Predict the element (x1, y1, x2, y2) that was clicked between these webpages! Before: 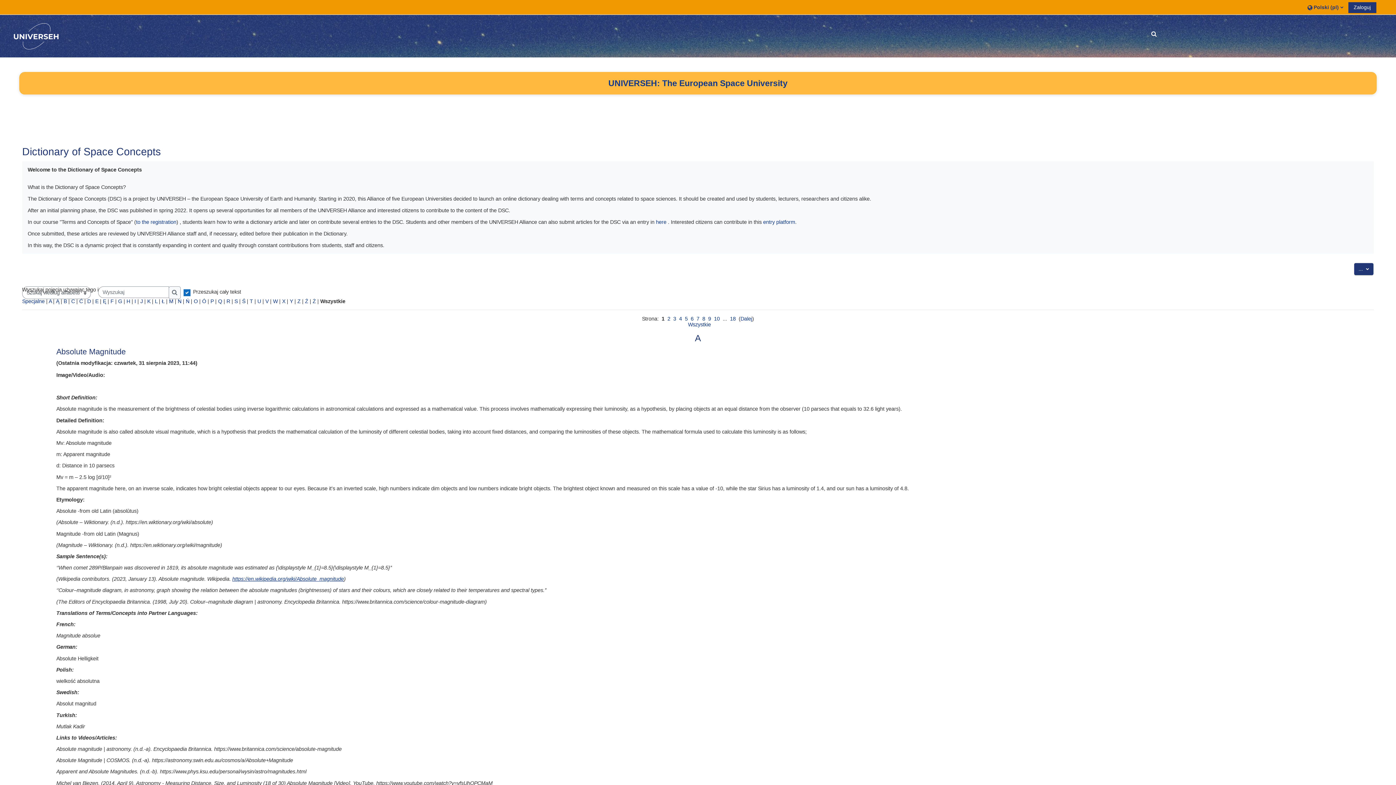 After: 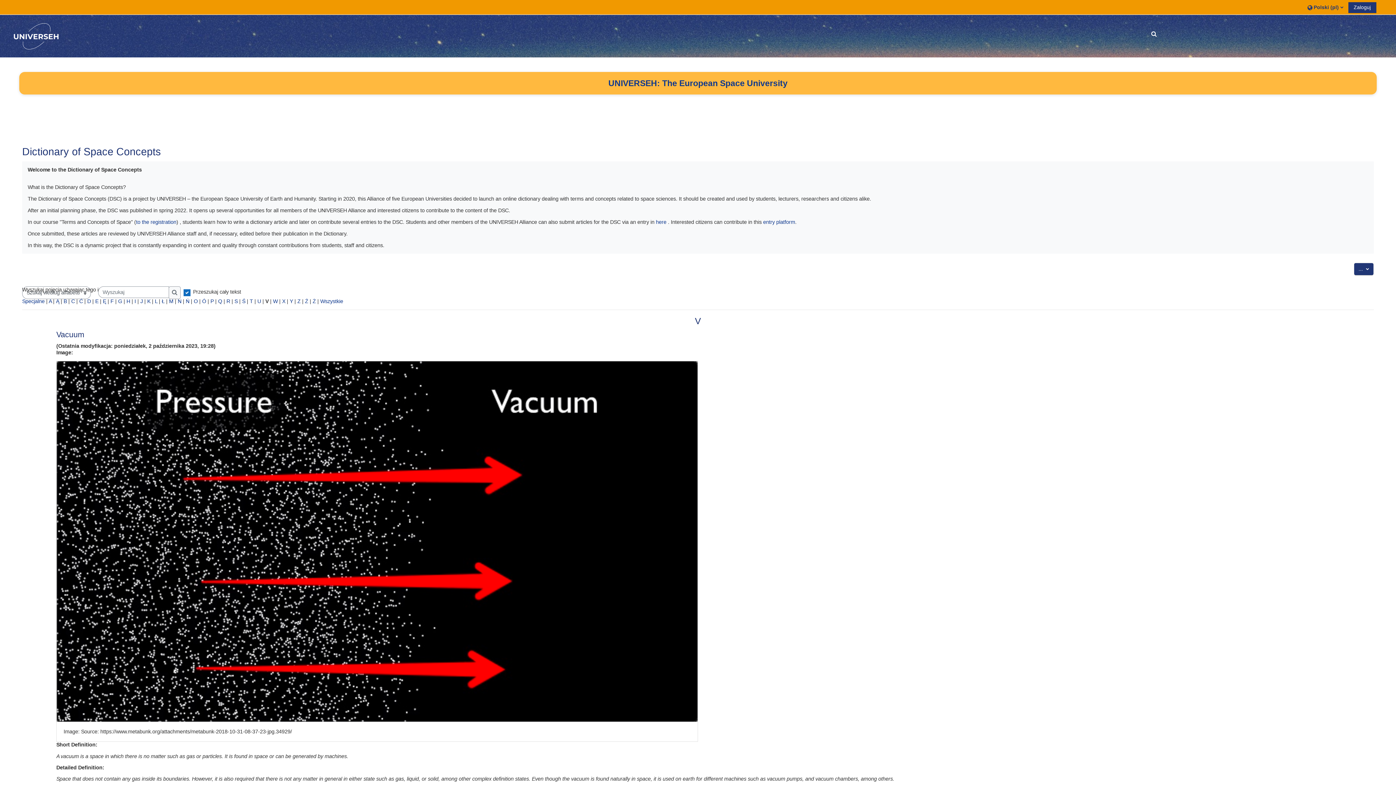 Action: bbox: (265, 298, 268, 304) label: V